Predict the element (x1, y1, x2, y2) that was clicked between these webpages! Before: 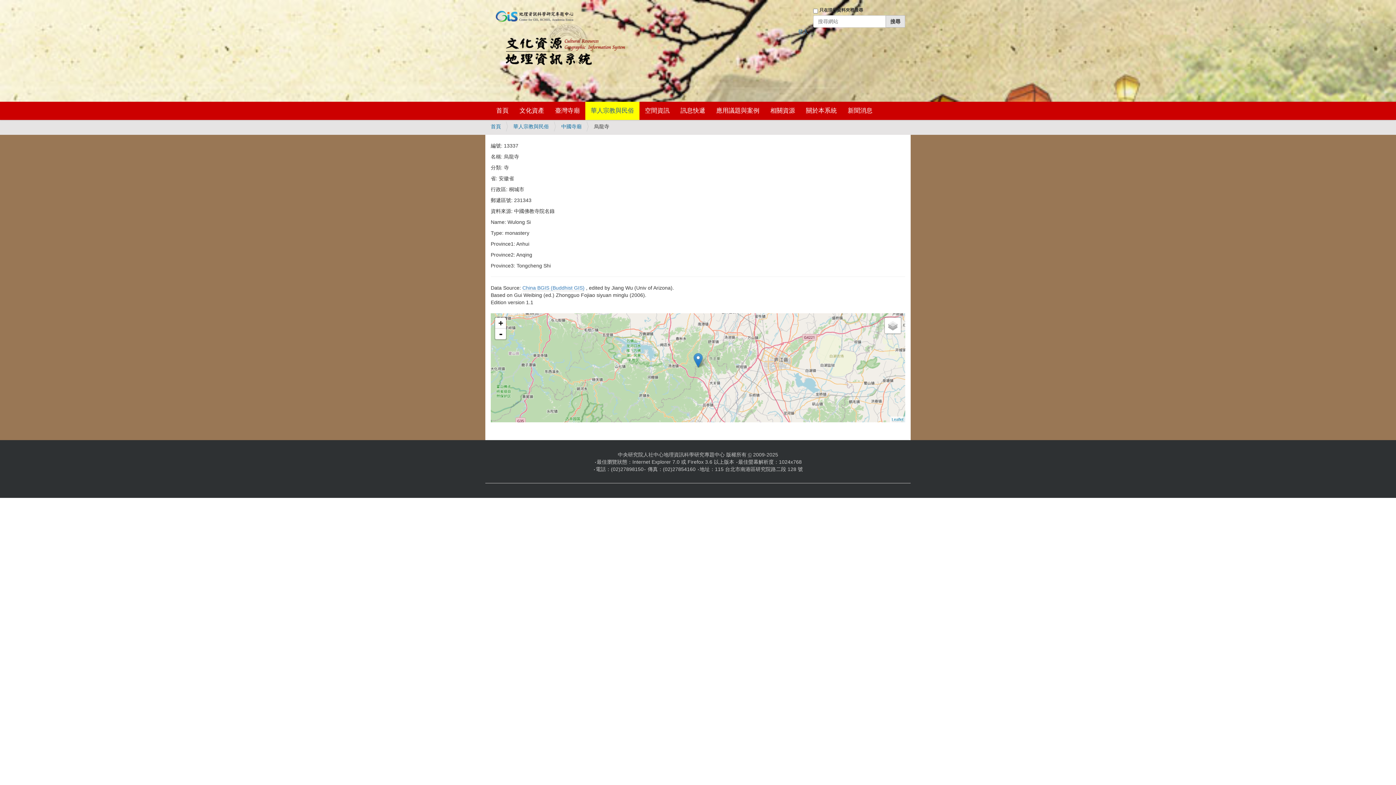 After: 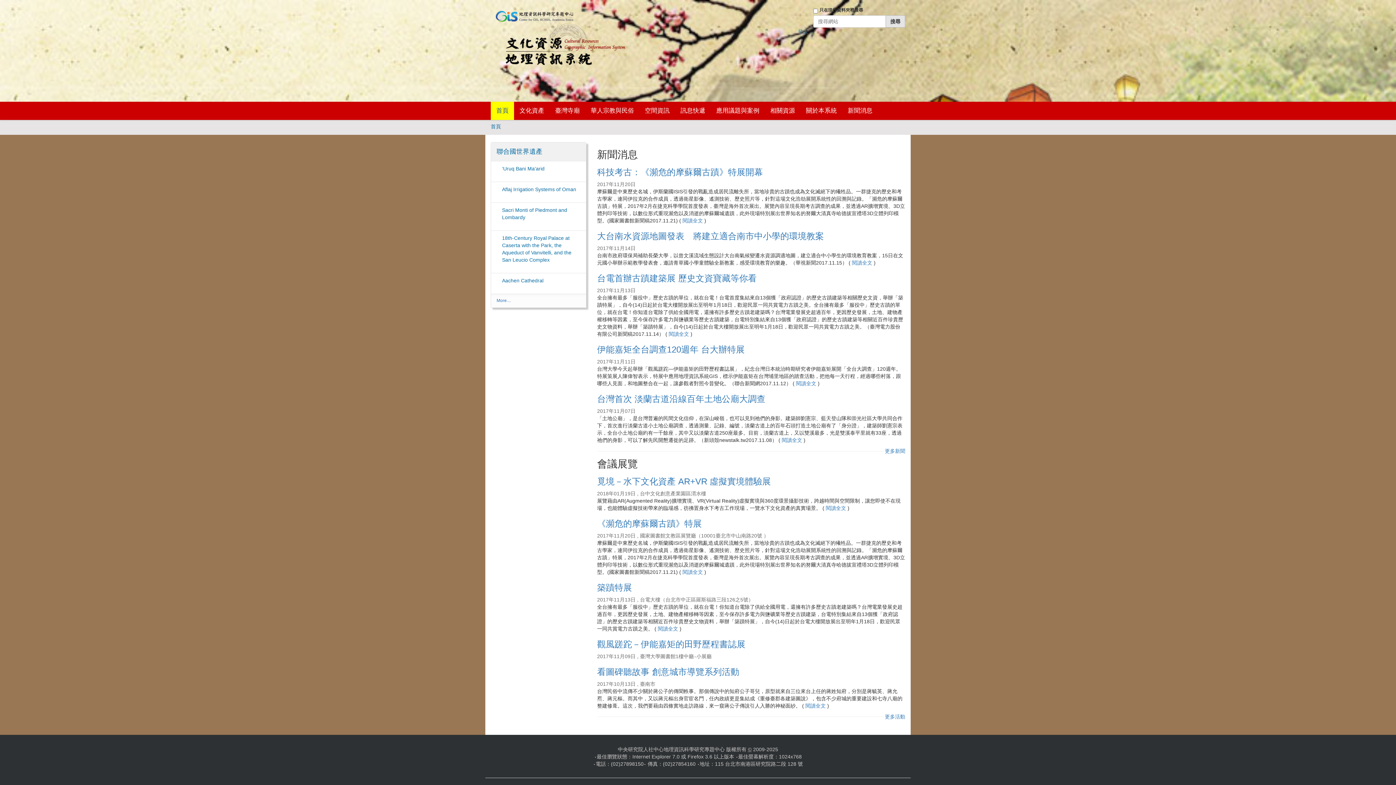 Action: bbox: (490, 23, 625, 65)